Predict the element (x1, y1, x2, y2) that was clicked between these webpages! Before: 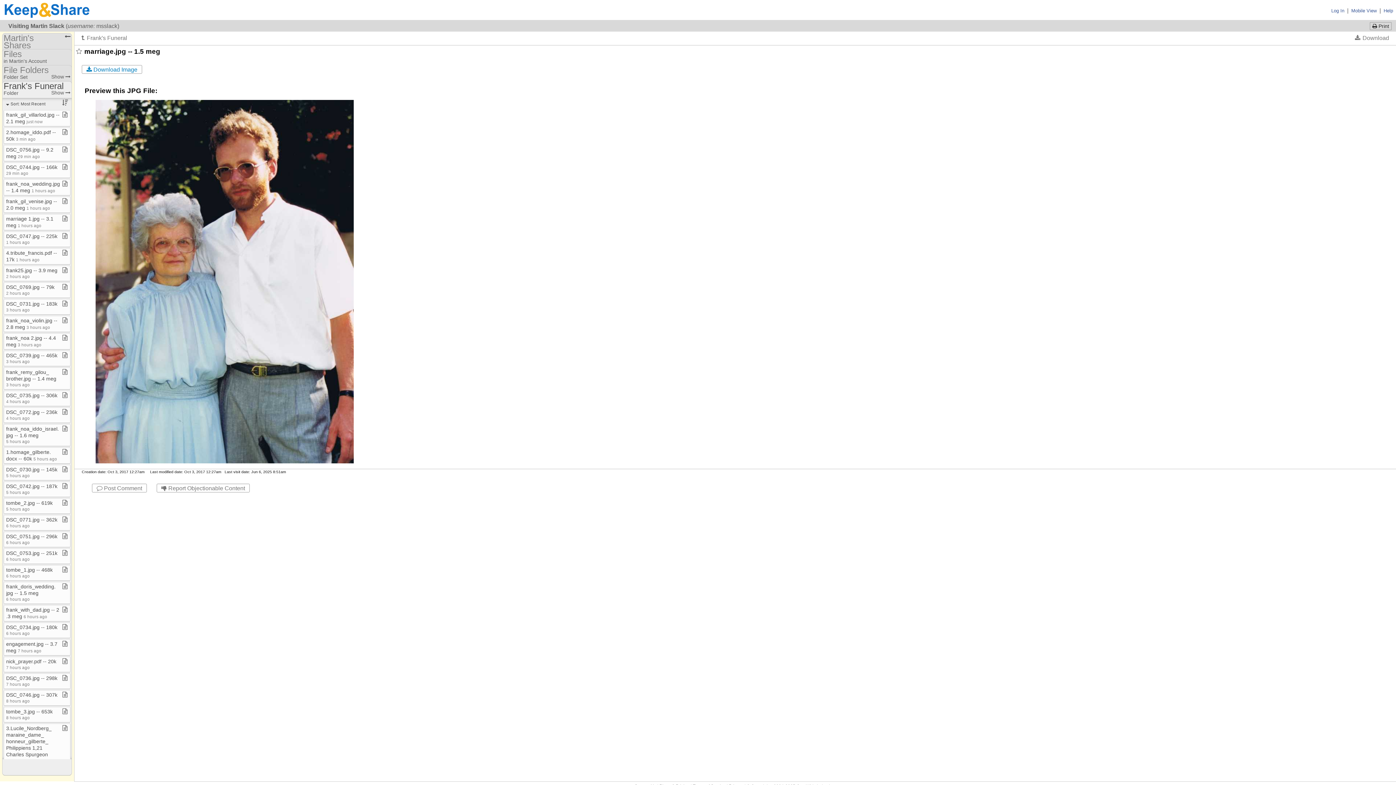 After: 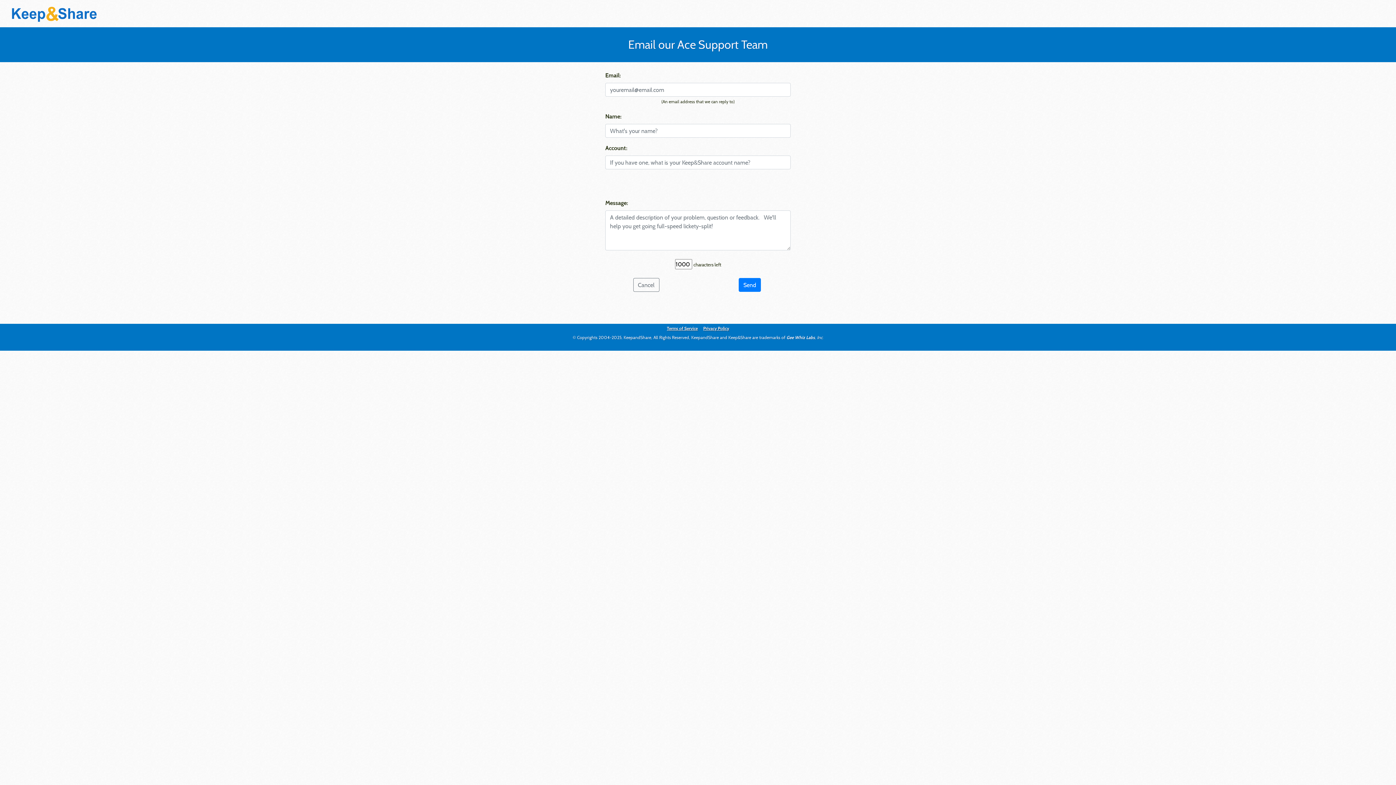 Action: label:  Report Objectionable Content bbox: (156, 483, 249, 492)